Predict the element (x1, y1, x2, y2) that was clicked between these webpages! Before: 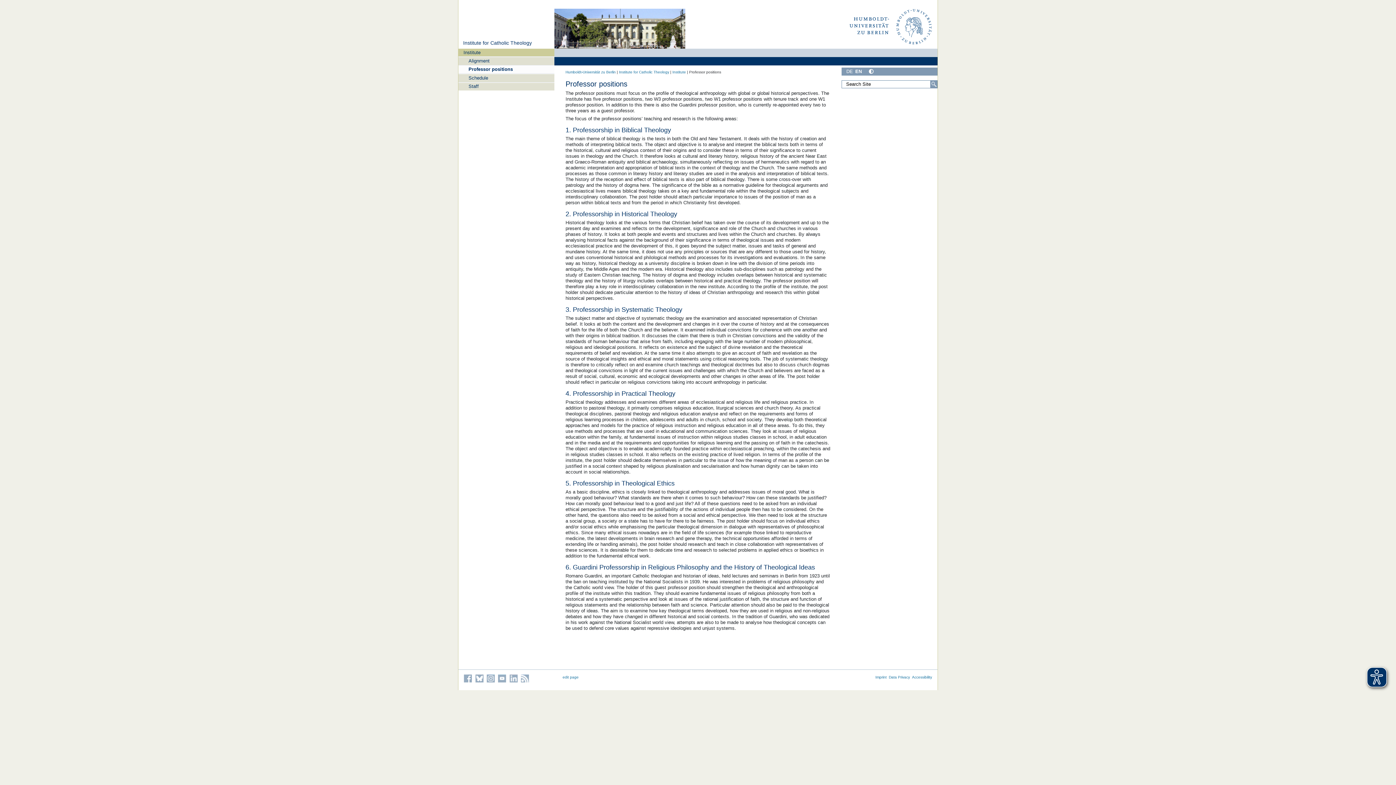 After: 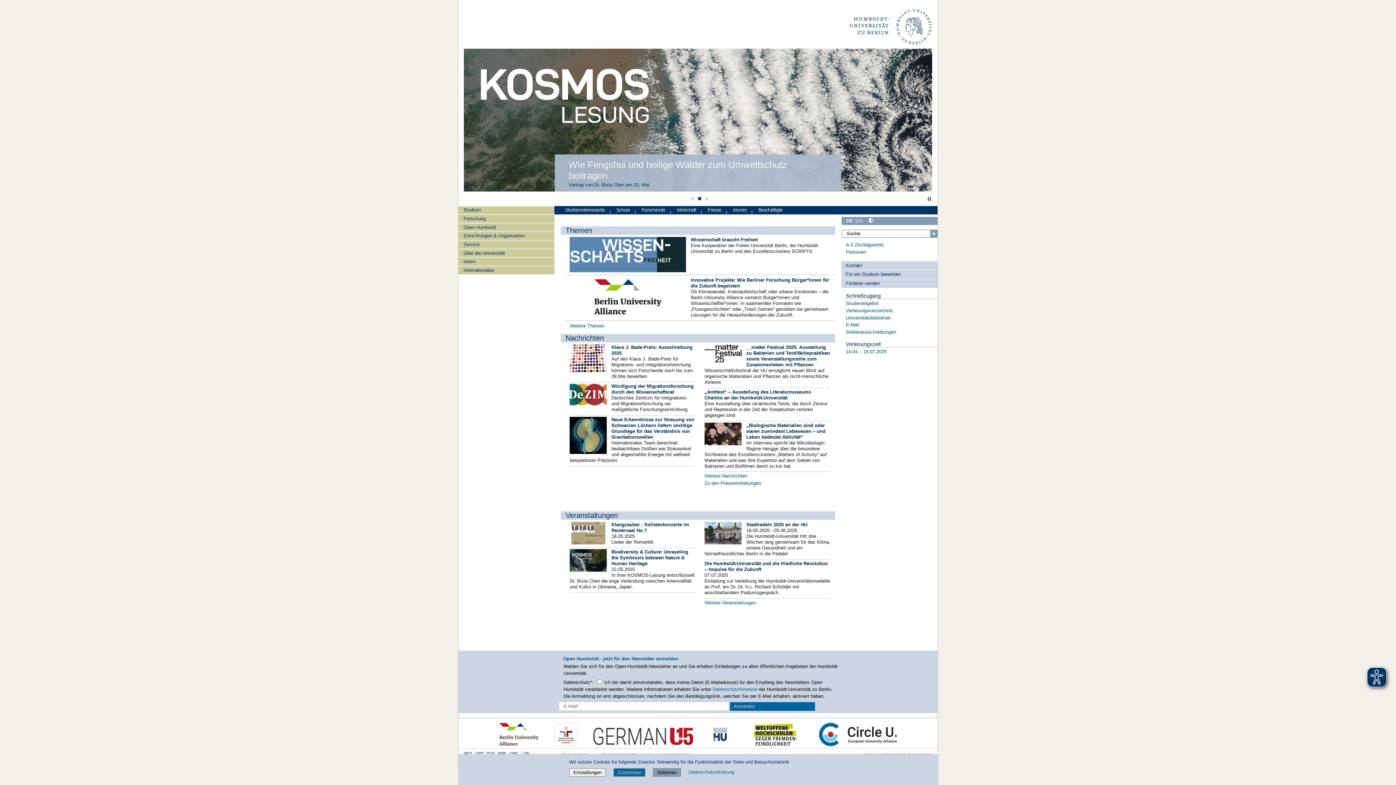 Action: bbox: (849, 6, 934, 48)